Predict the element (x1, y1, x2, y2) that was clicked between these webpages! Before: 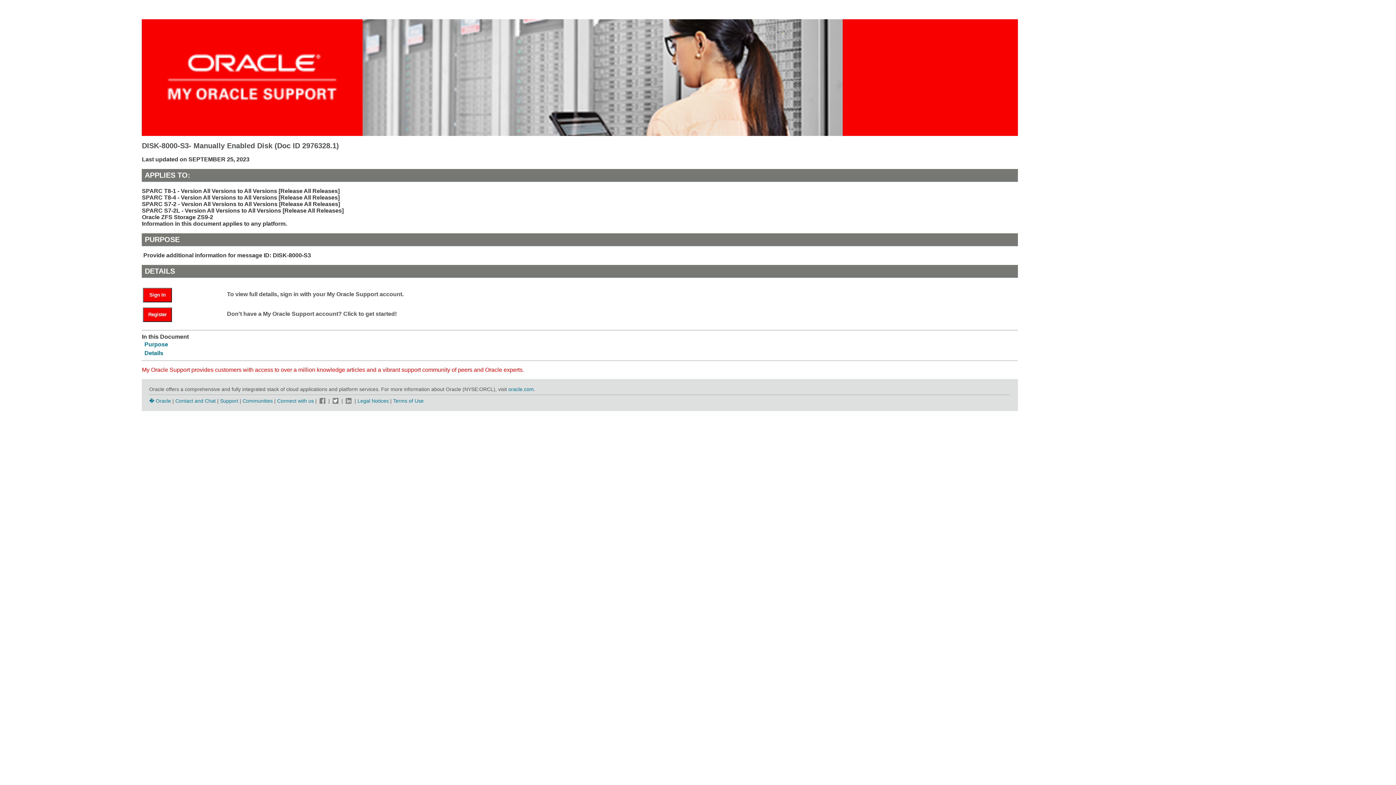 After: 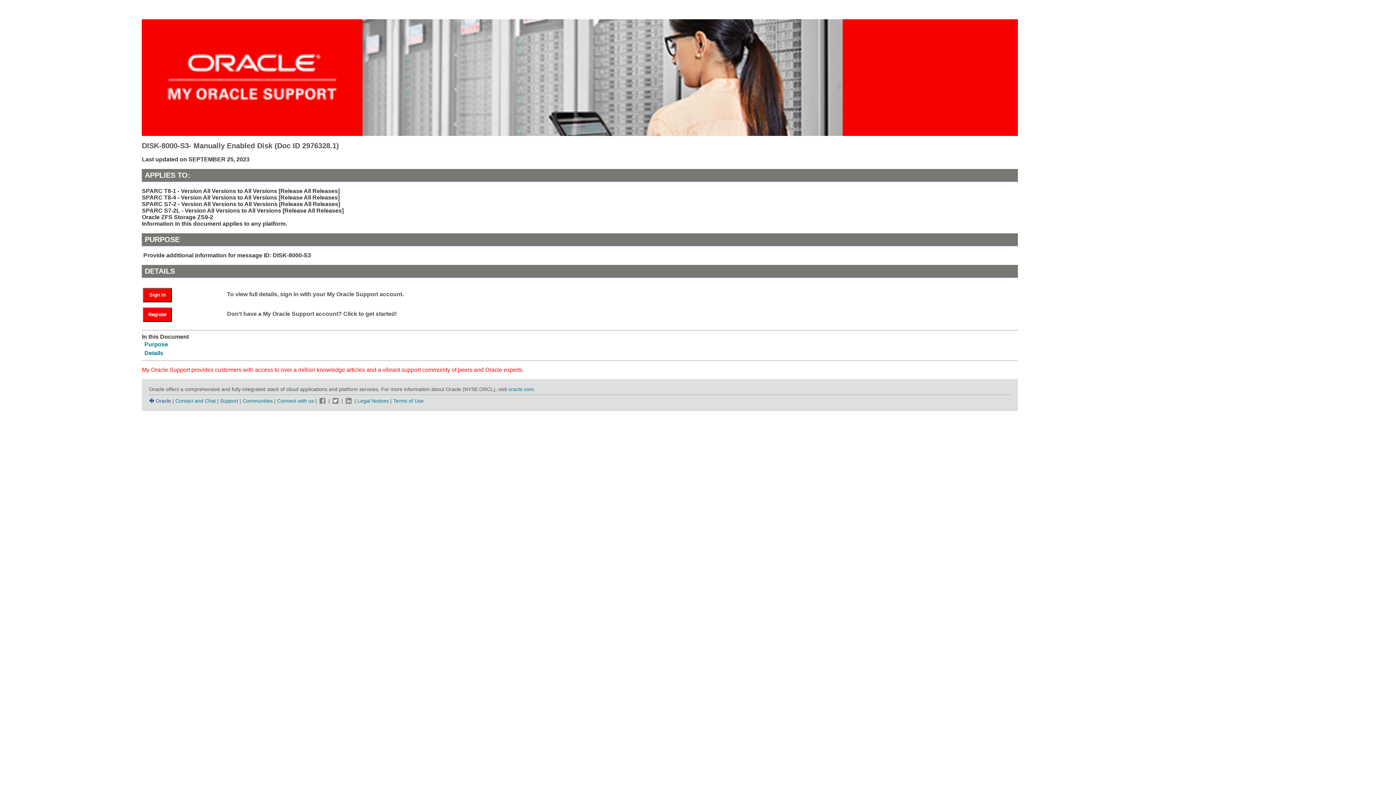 Action: label: � Oracle bbox: (149, 398, 171, 403)